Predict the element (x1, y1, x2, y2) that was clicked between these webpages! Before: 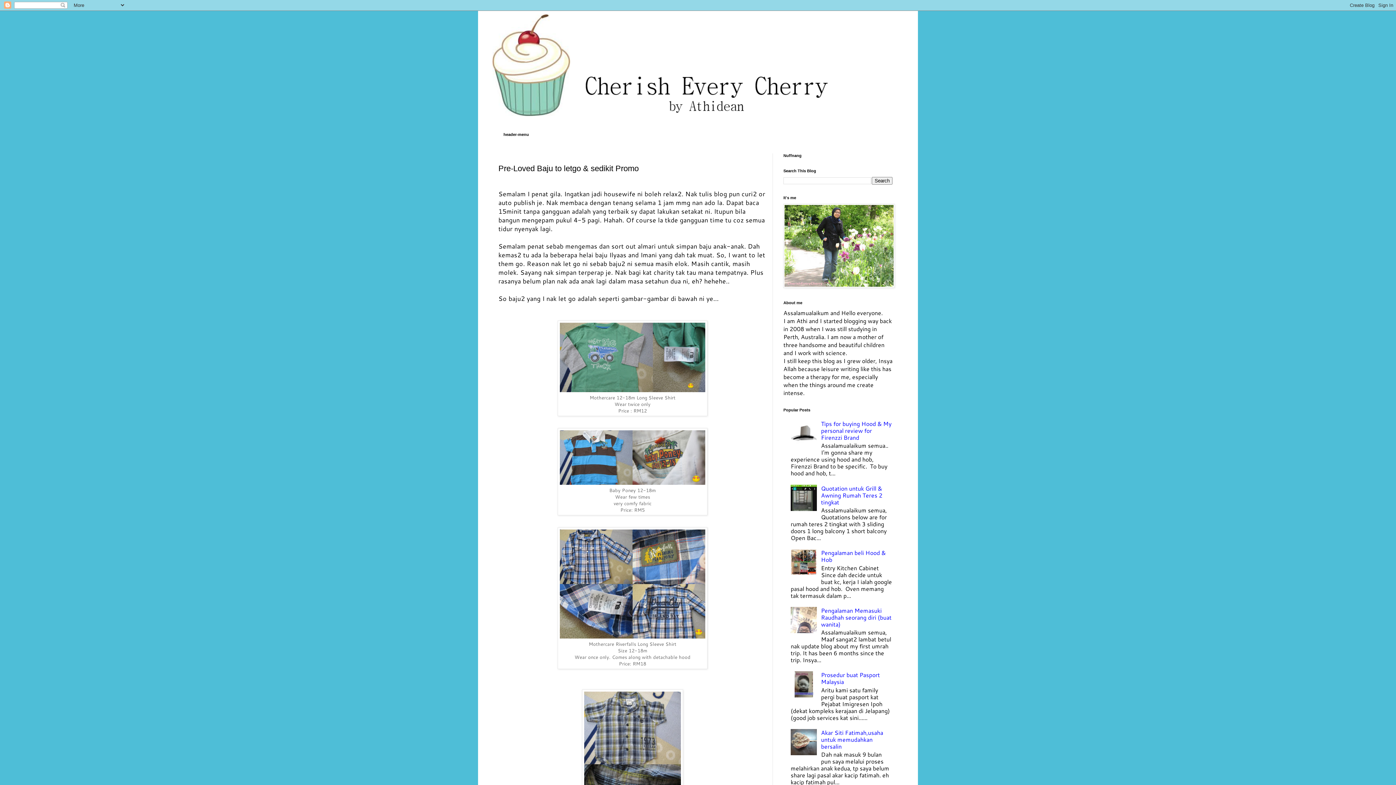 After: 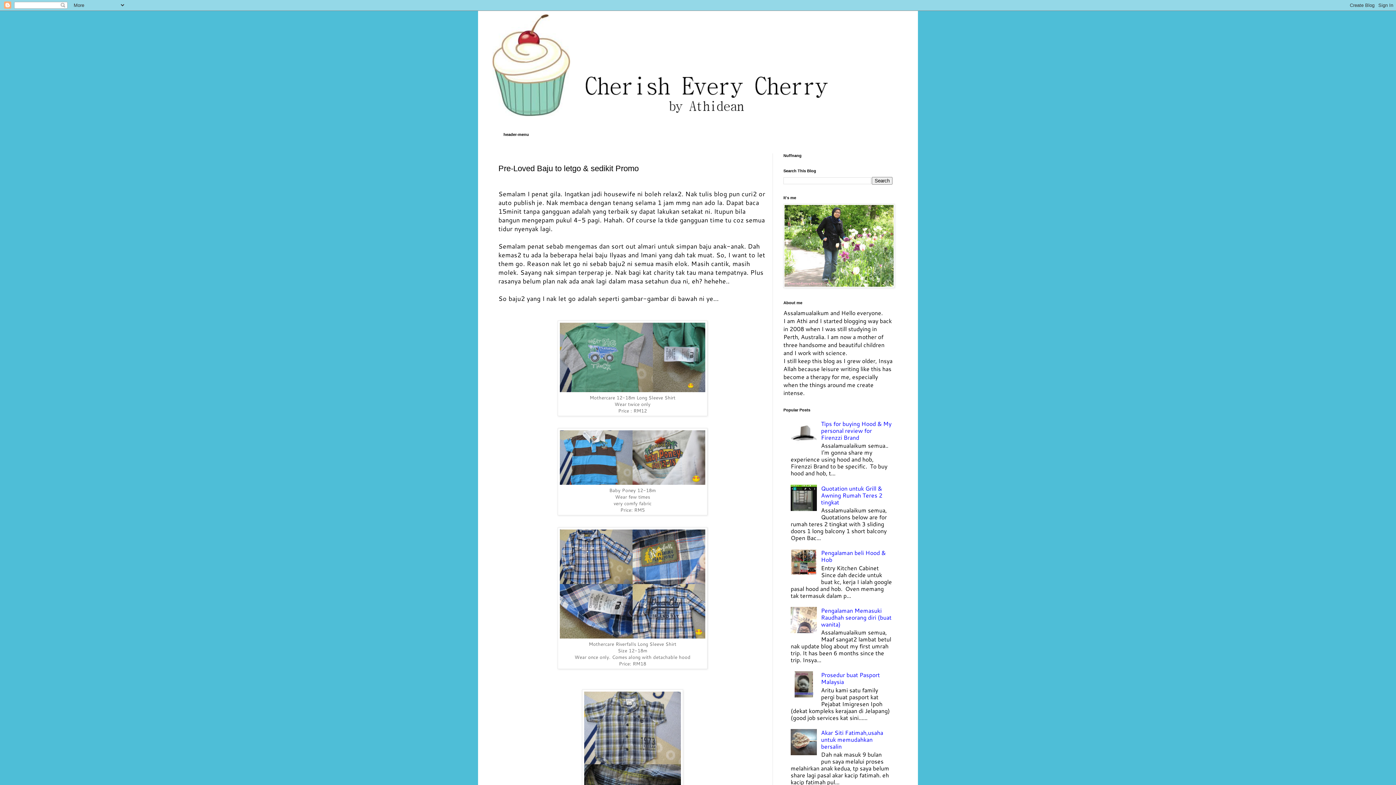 Action: bbox: (790, 626, 819, 635)